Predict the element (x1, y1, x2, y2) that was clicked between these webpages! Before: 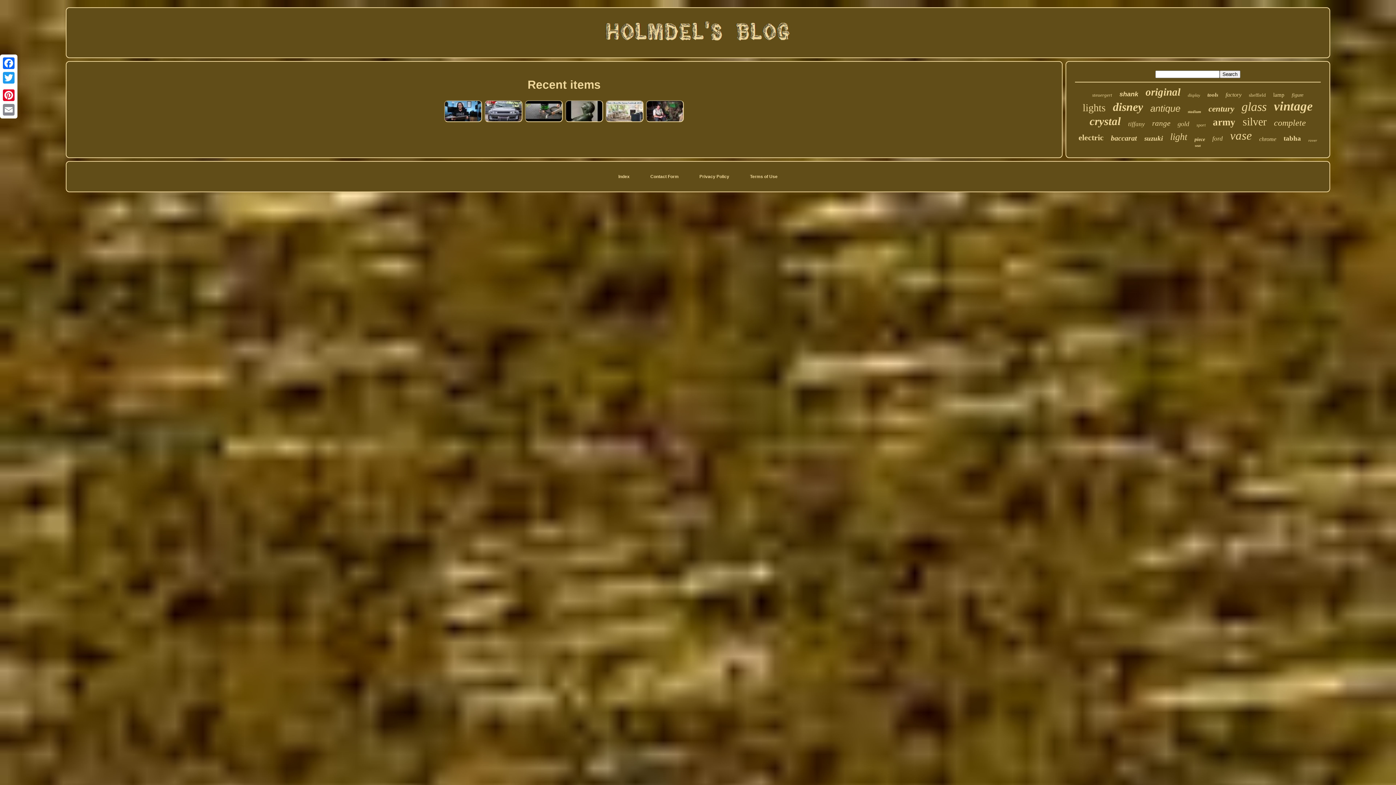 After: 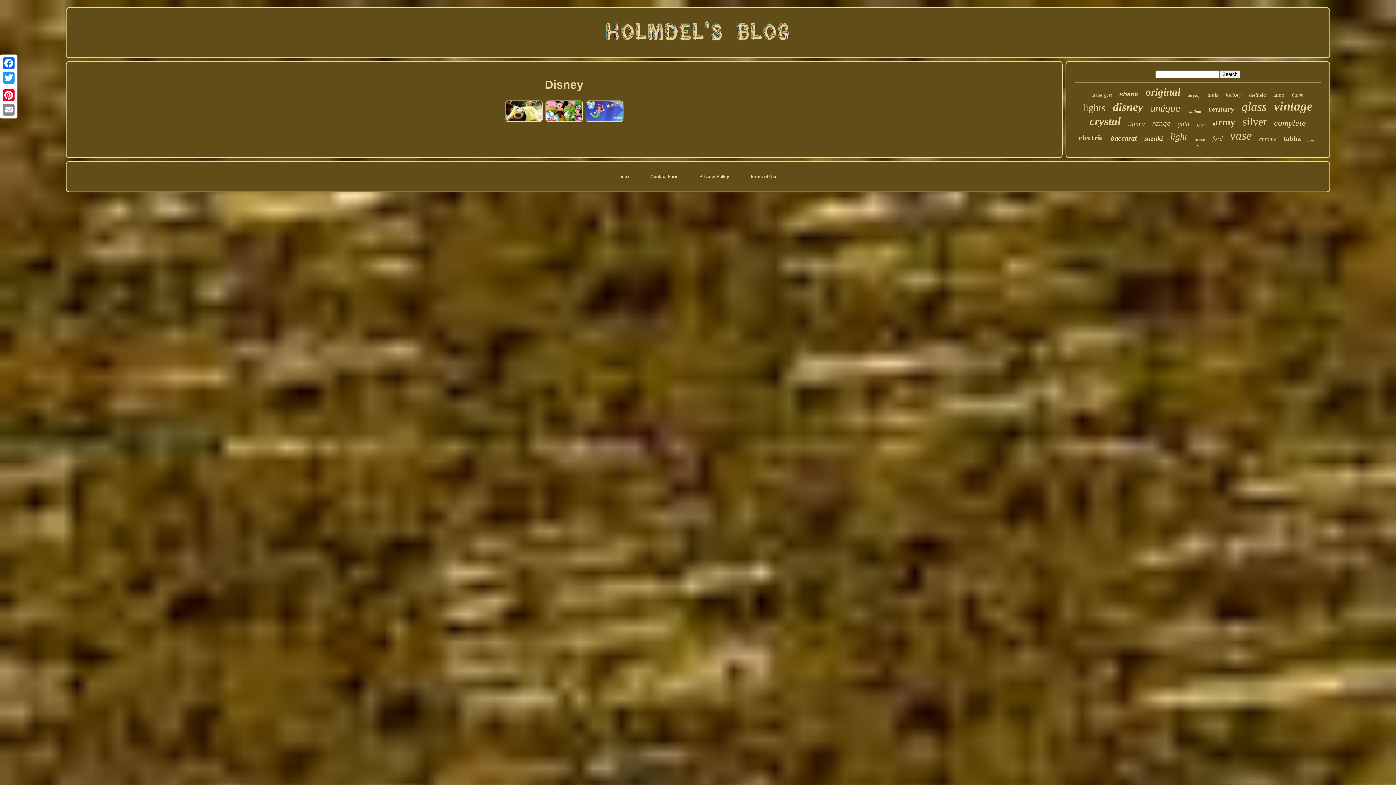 Action: label: disney bbox: (1113, 100, 1143, 113)